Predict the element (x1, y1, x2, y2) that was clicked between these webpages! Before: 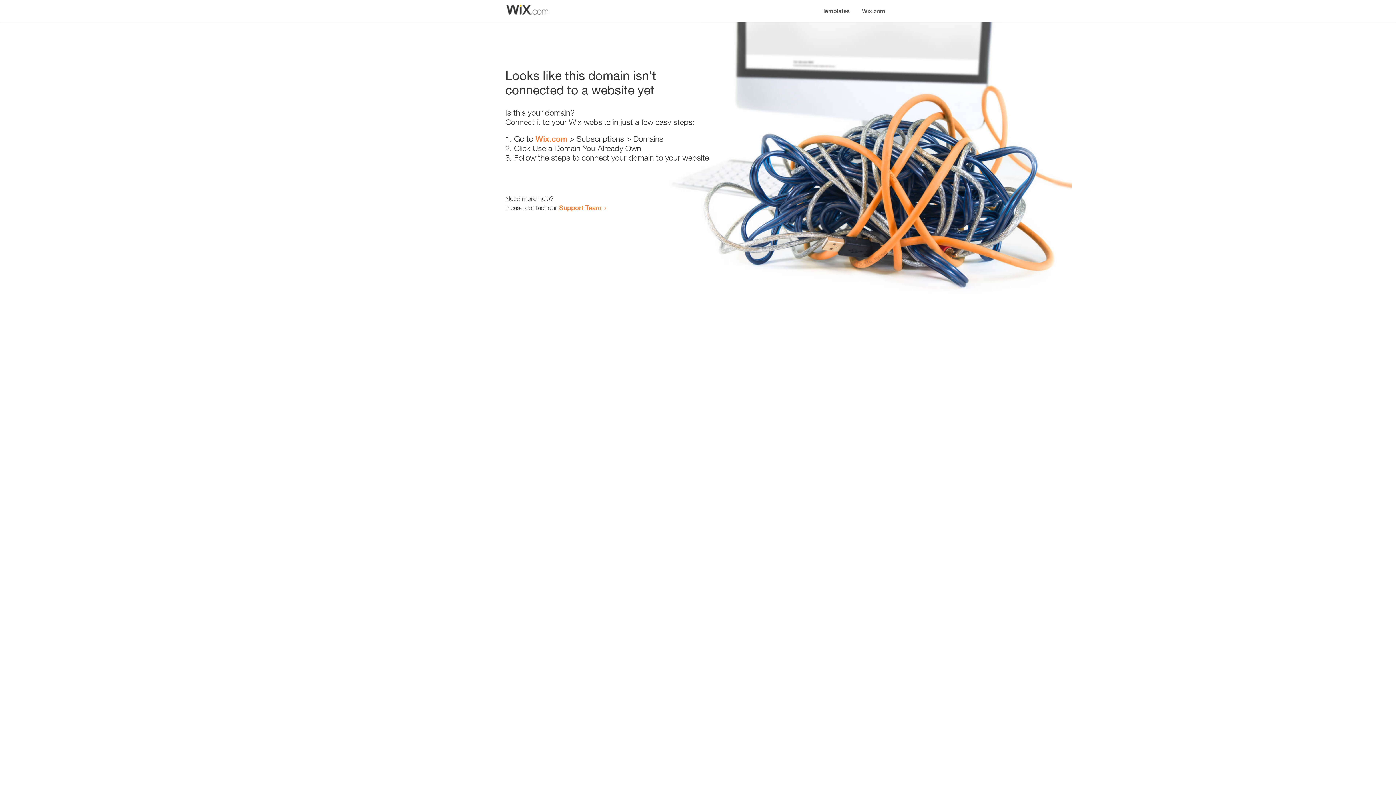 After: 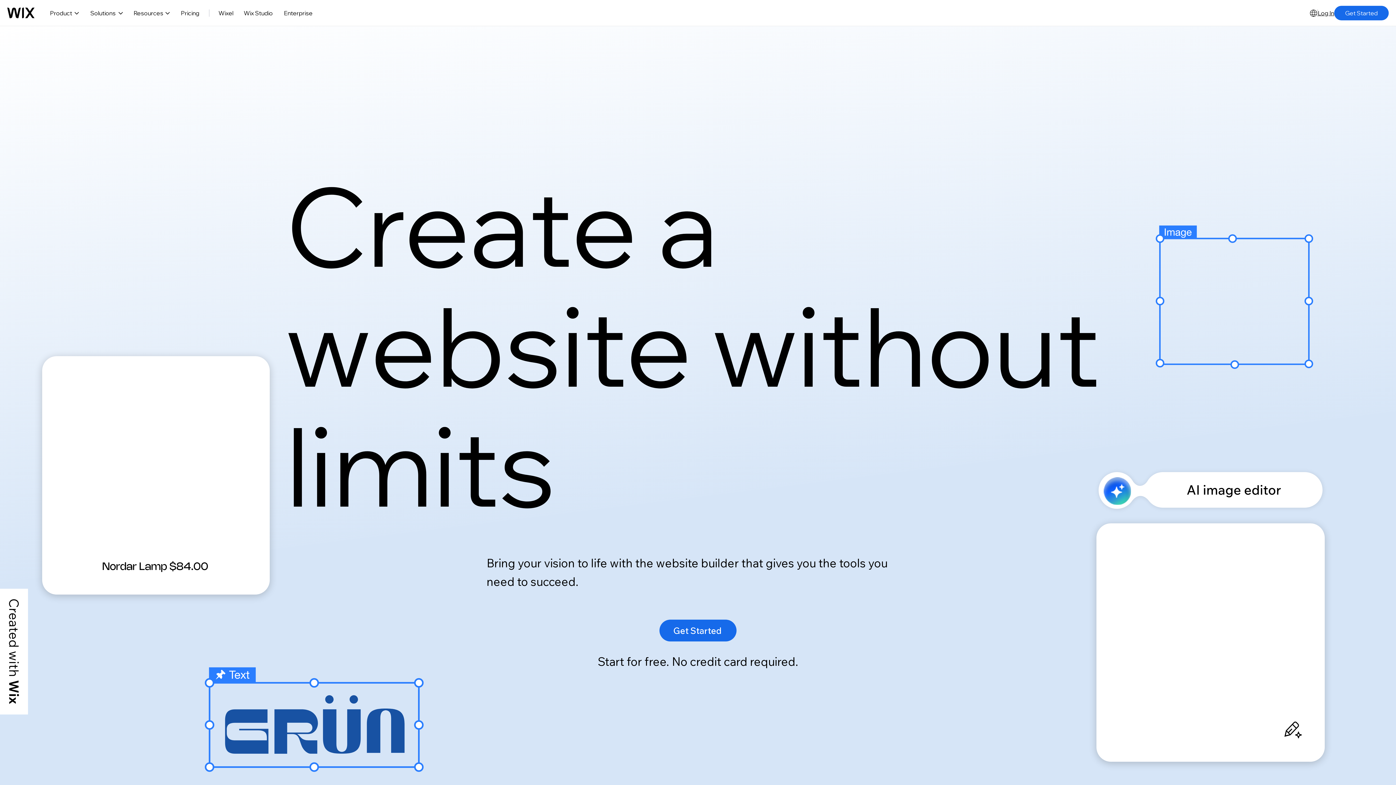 Action: bbox: (535, 134, 567, 143) label: Wix.com